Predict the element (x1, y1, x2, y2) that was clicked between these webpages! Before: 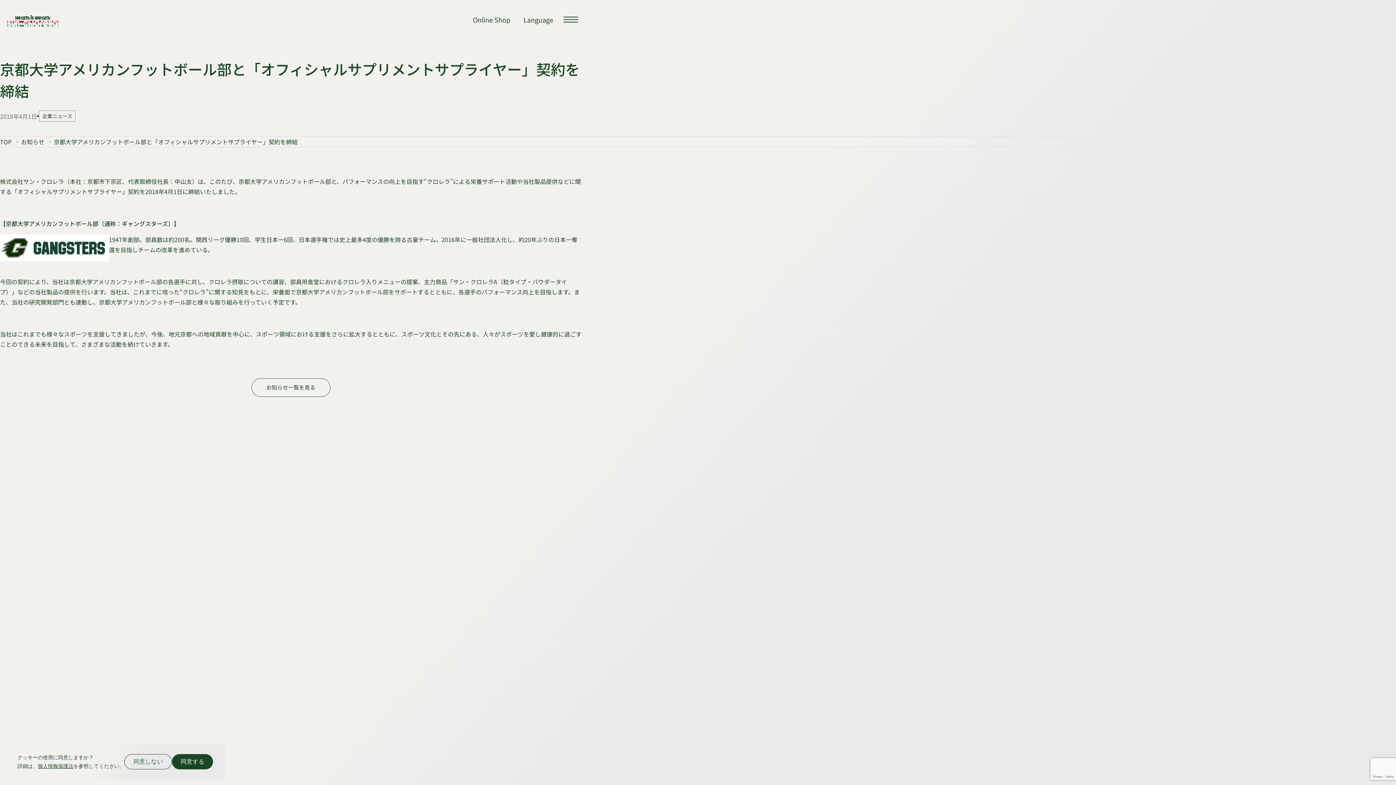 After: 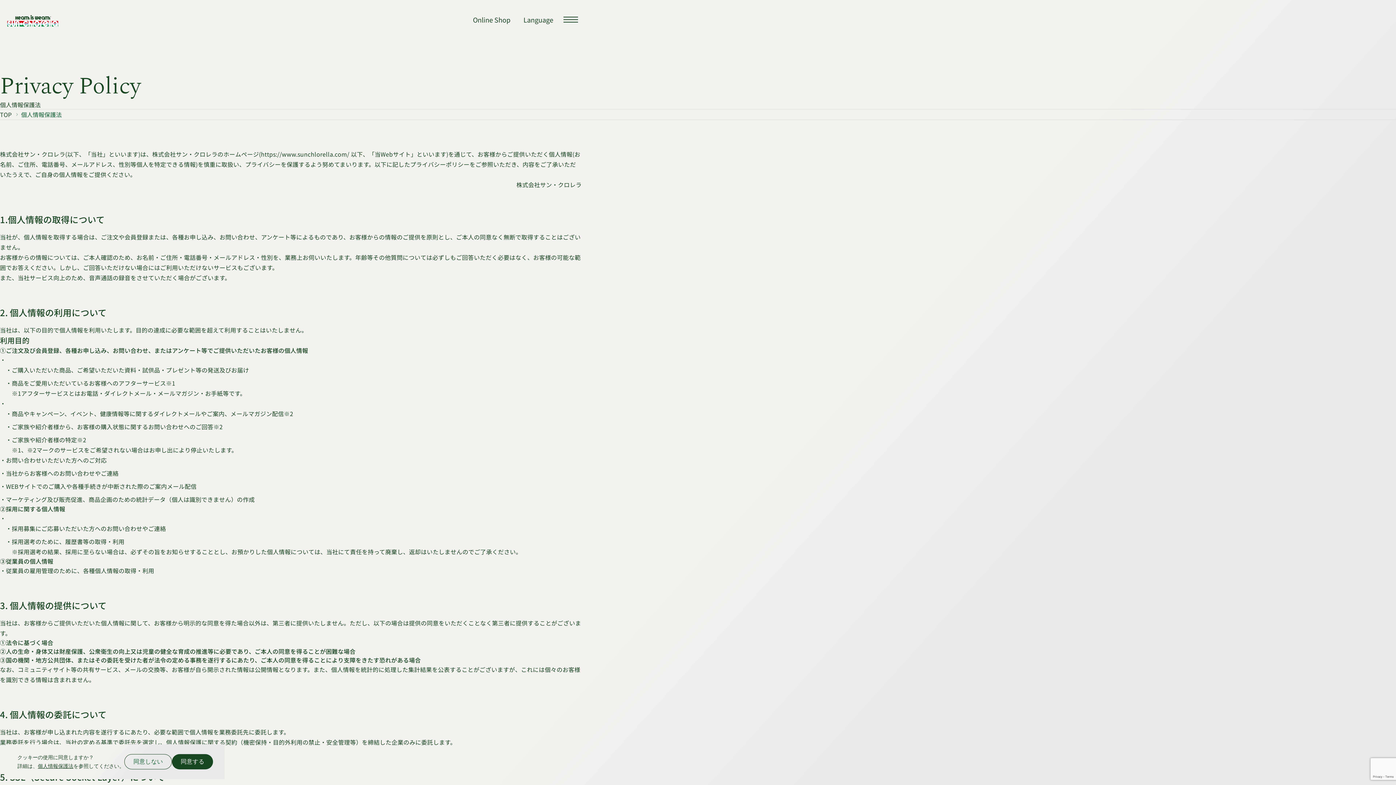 Action: label: 個人情報保護法 bbox: (37, 763, 73, 769)